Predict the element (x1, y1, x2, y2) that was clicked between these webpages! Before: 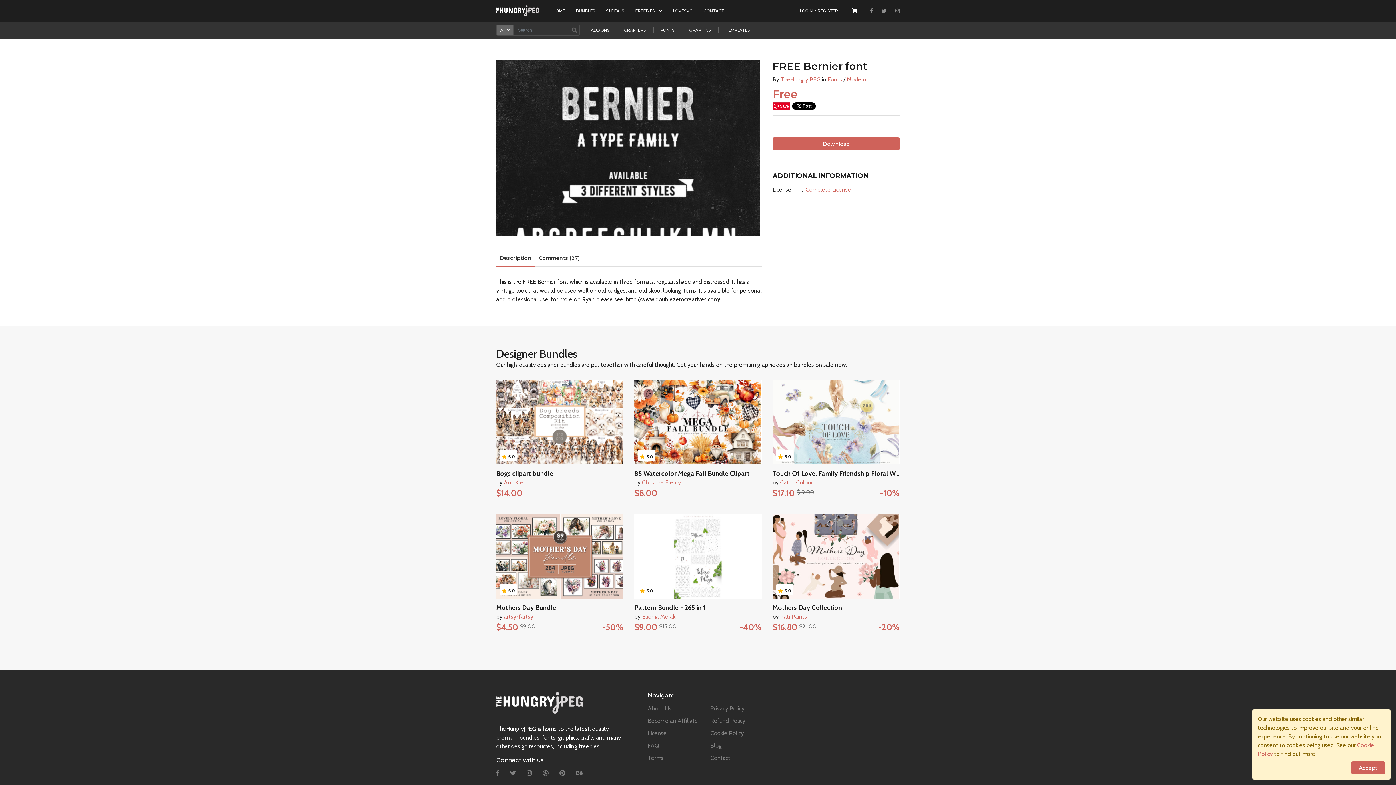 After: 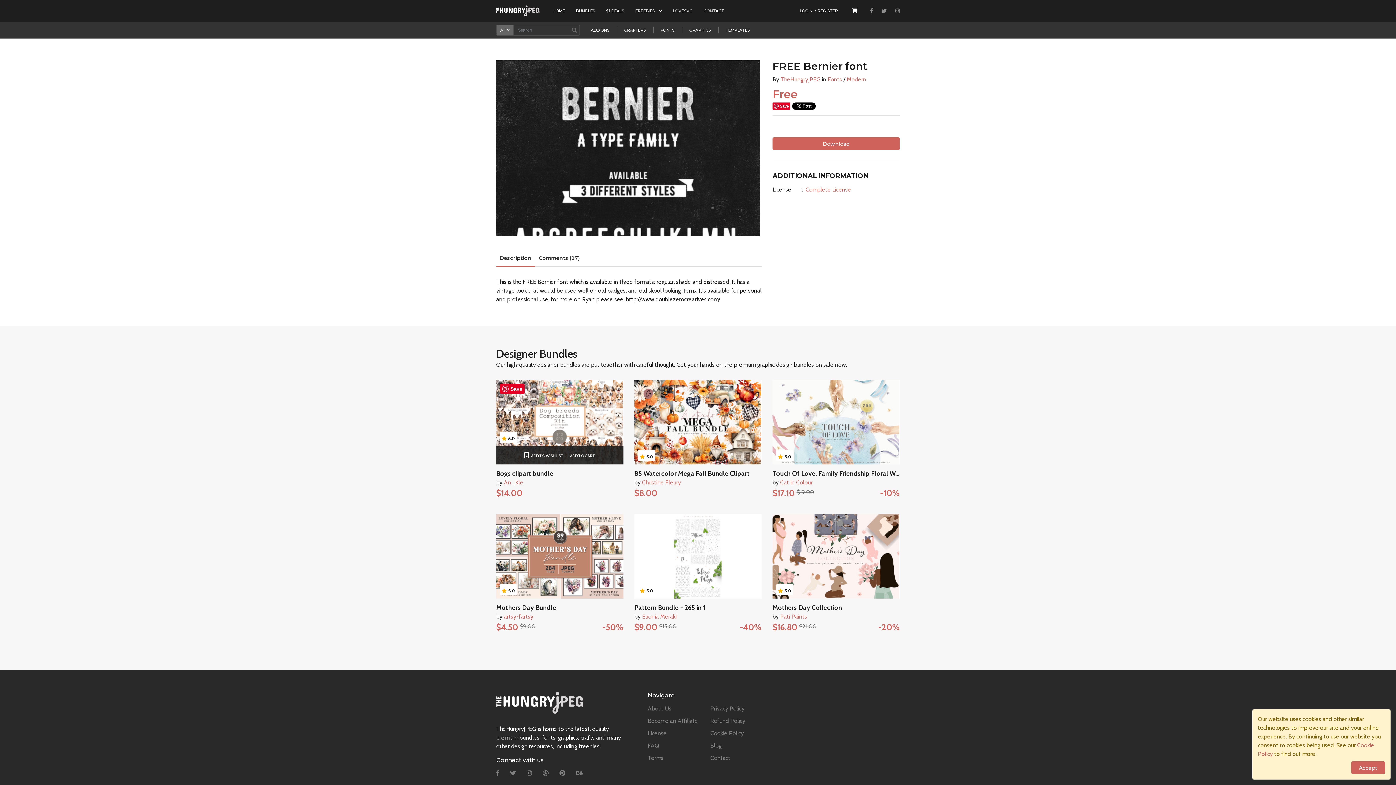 Action: label: Save bbox: (500, 384, 524, 394)